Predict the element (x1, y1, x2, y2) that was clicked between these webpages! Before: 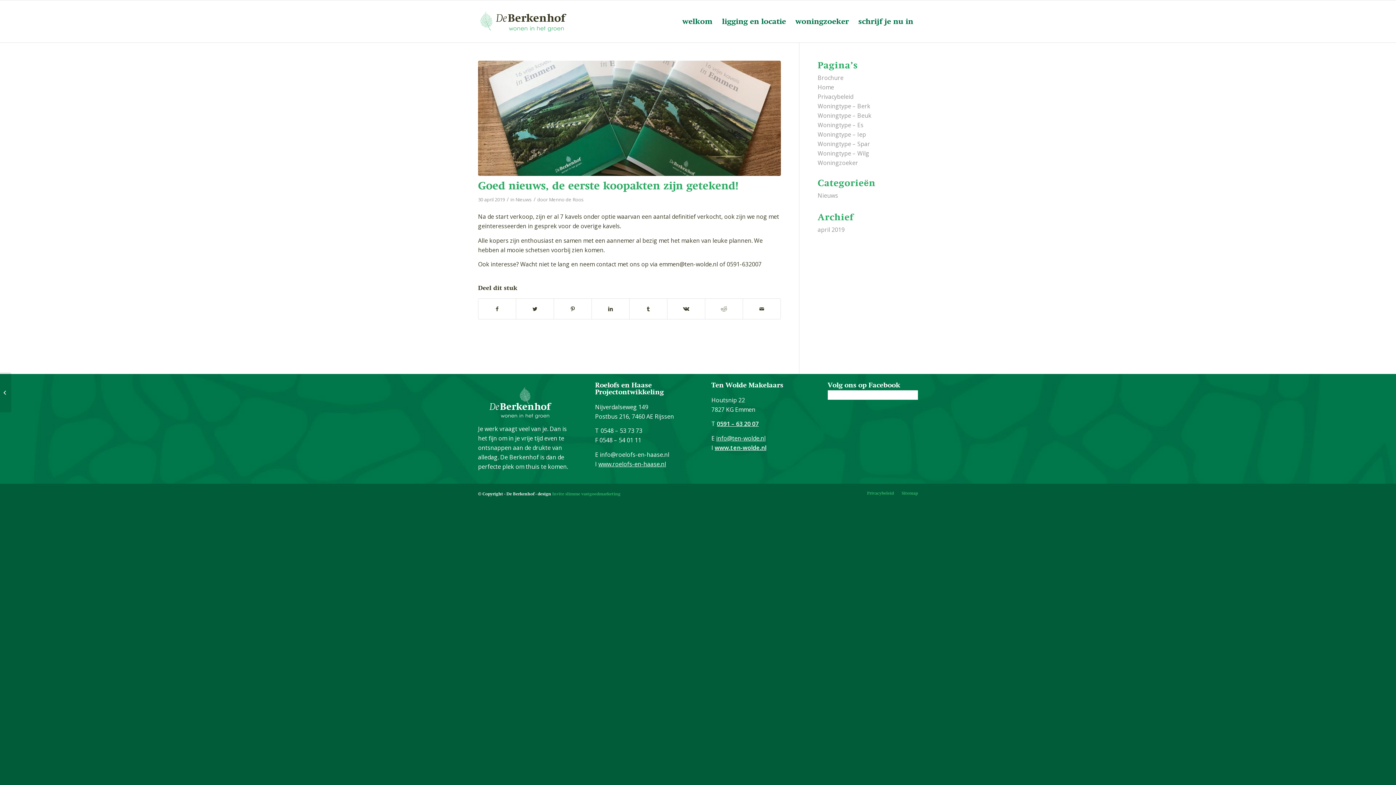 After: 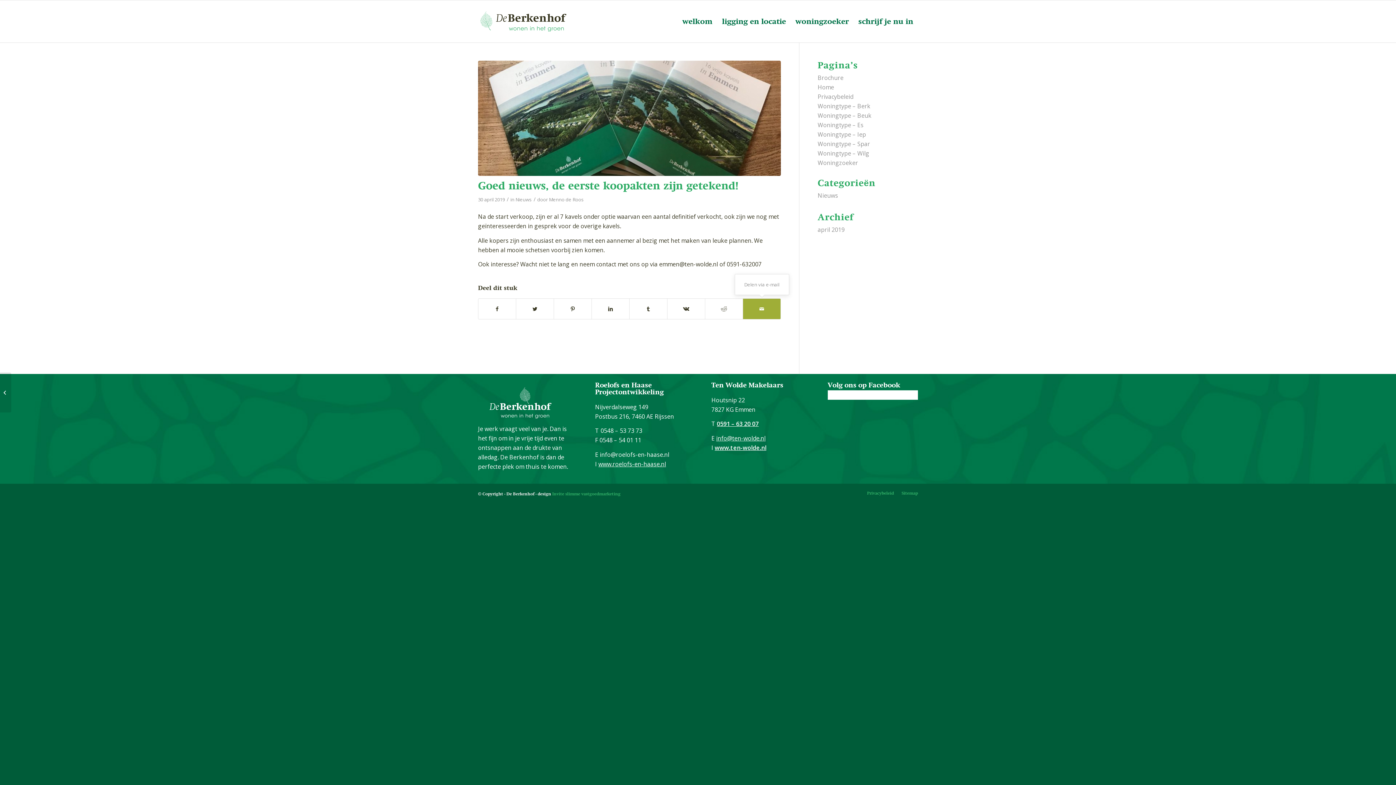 Action: label: Delen via e-mail bbox: (743, 298, 780, 319)